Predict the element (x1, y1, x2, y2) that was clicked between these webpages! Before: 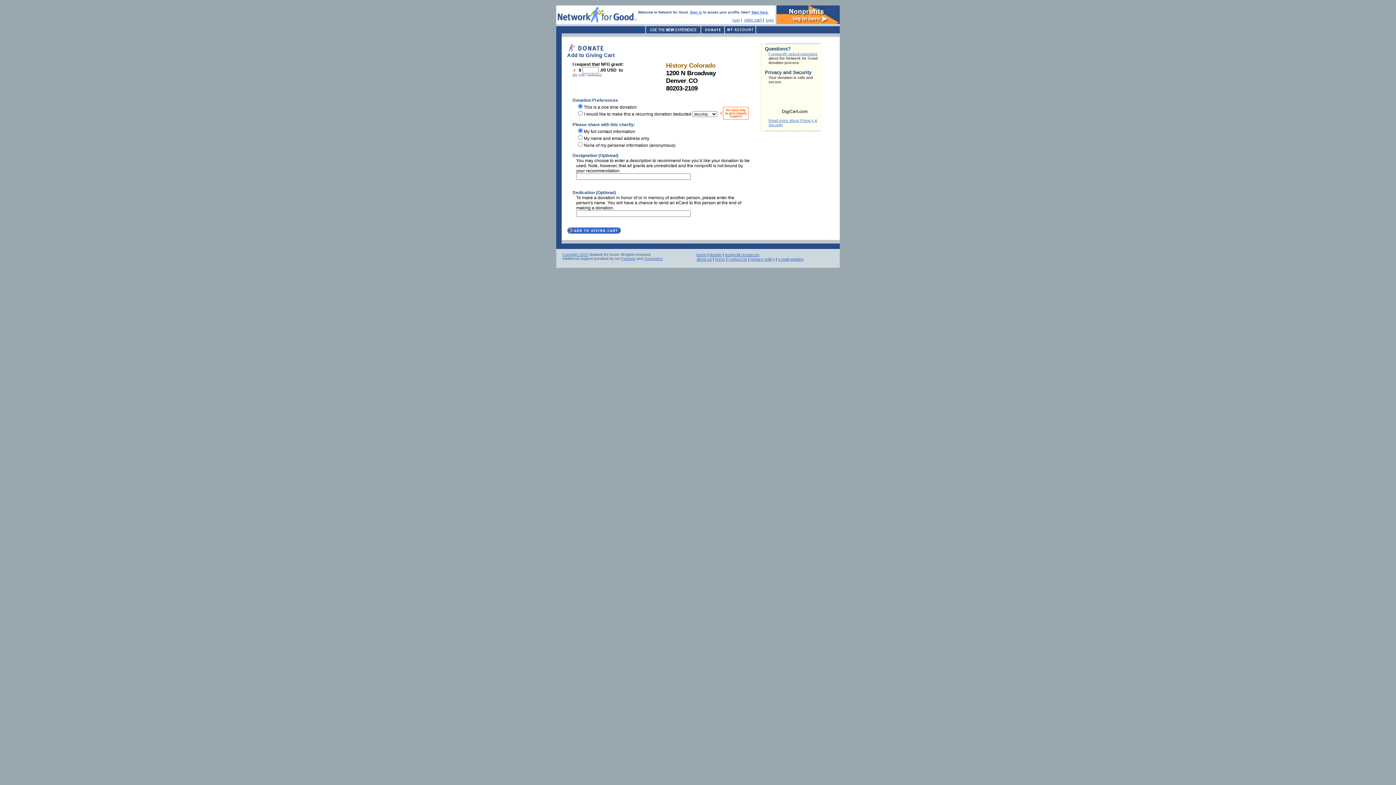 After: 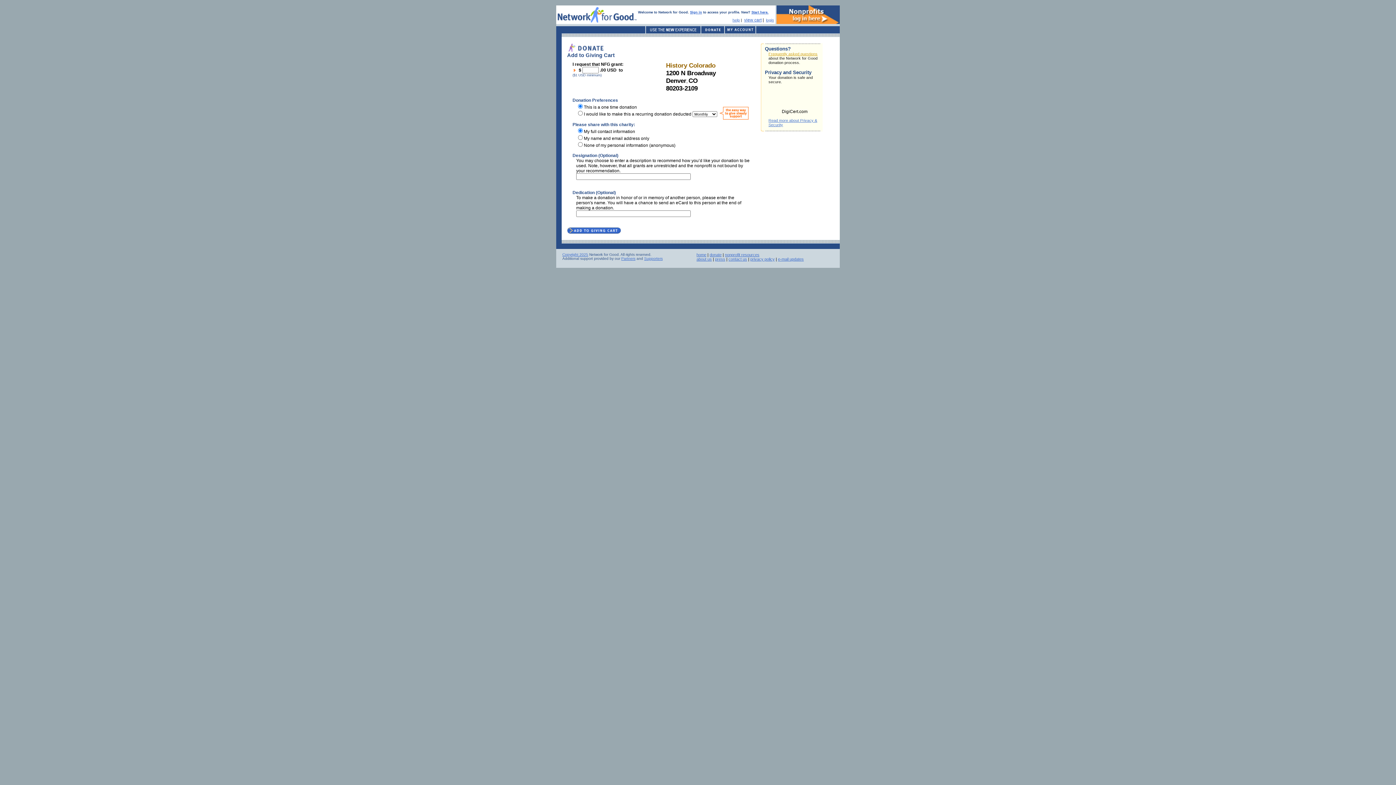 Action: label: Frequently asked questions bbox: (768, 51, 817, 56)